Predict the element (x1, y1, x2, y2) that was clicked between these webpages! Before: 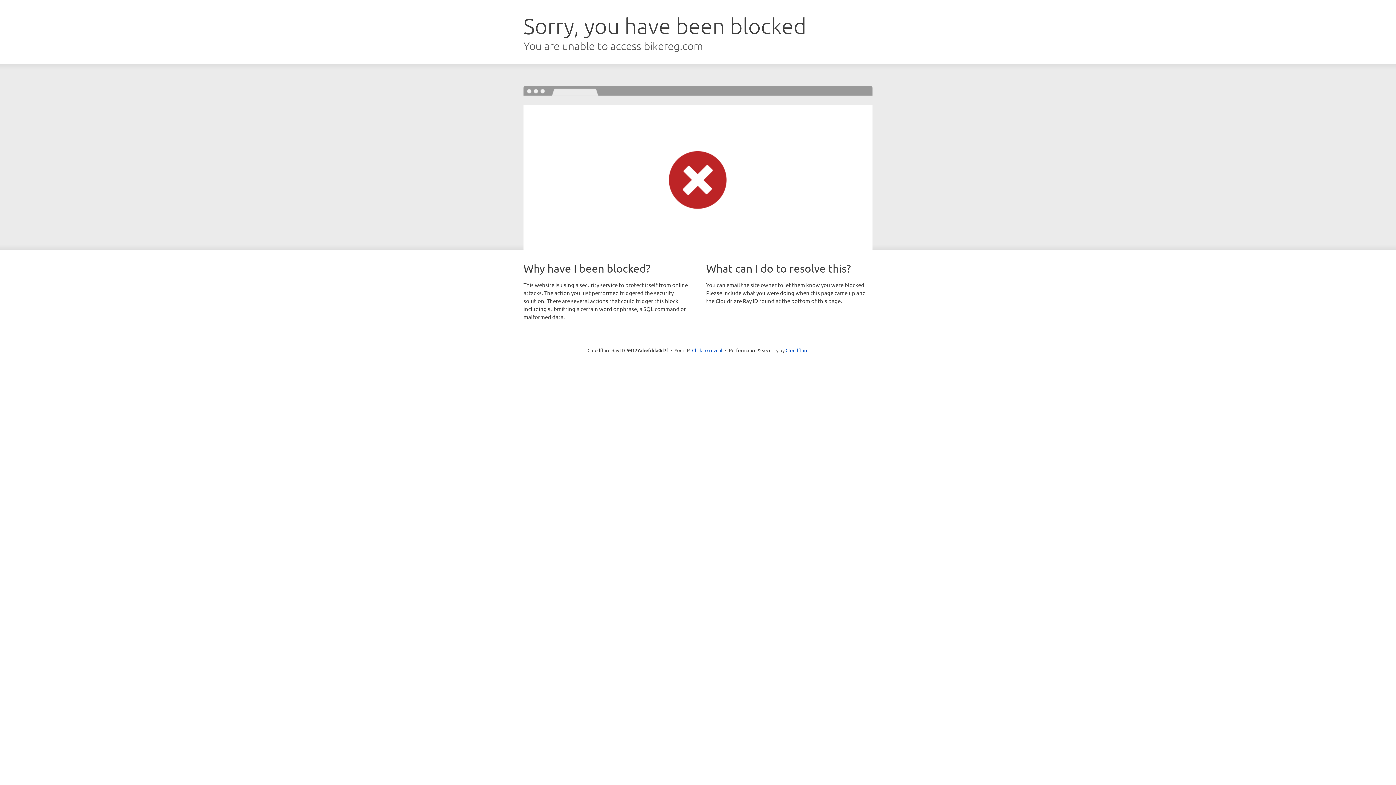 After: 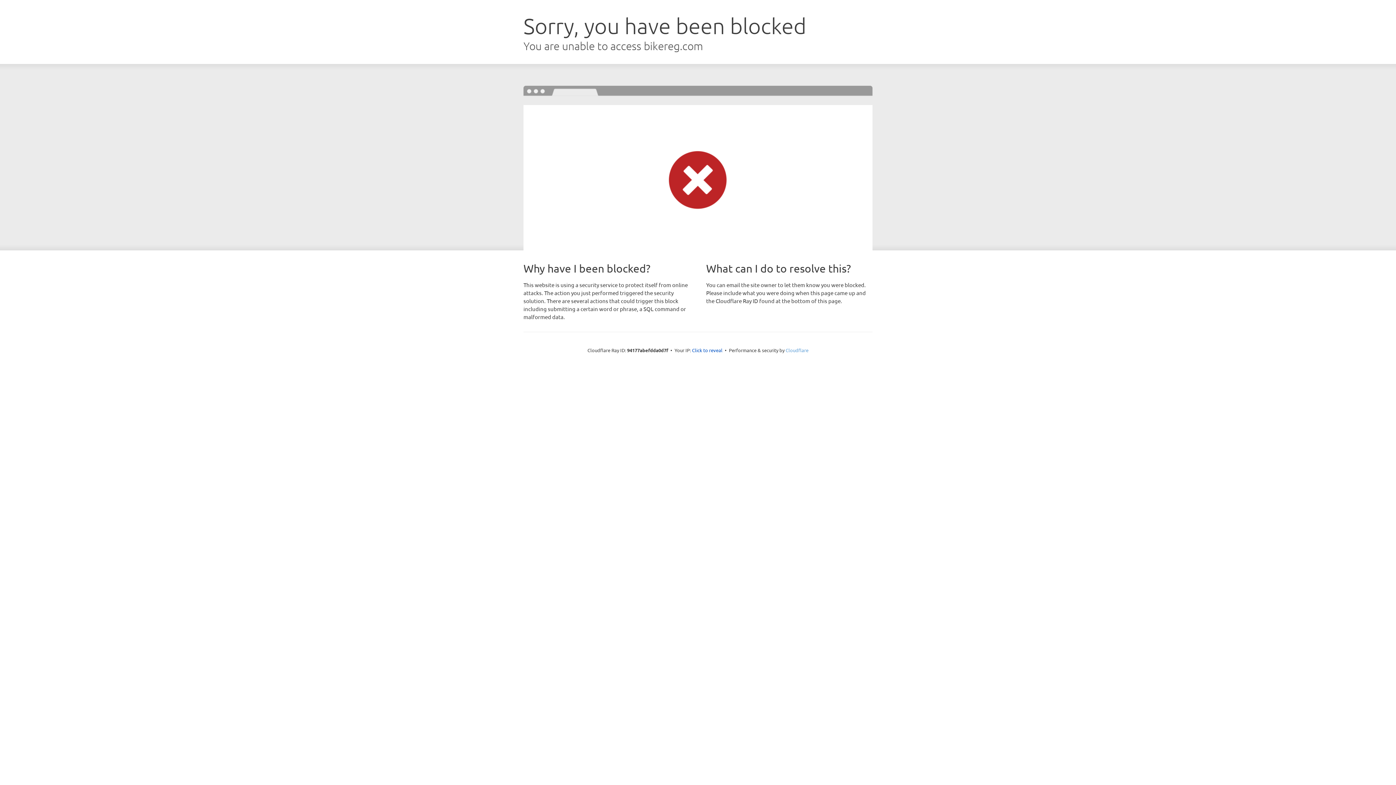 Action: label: Cloudflare bbox: (785, 347, 808, 353)